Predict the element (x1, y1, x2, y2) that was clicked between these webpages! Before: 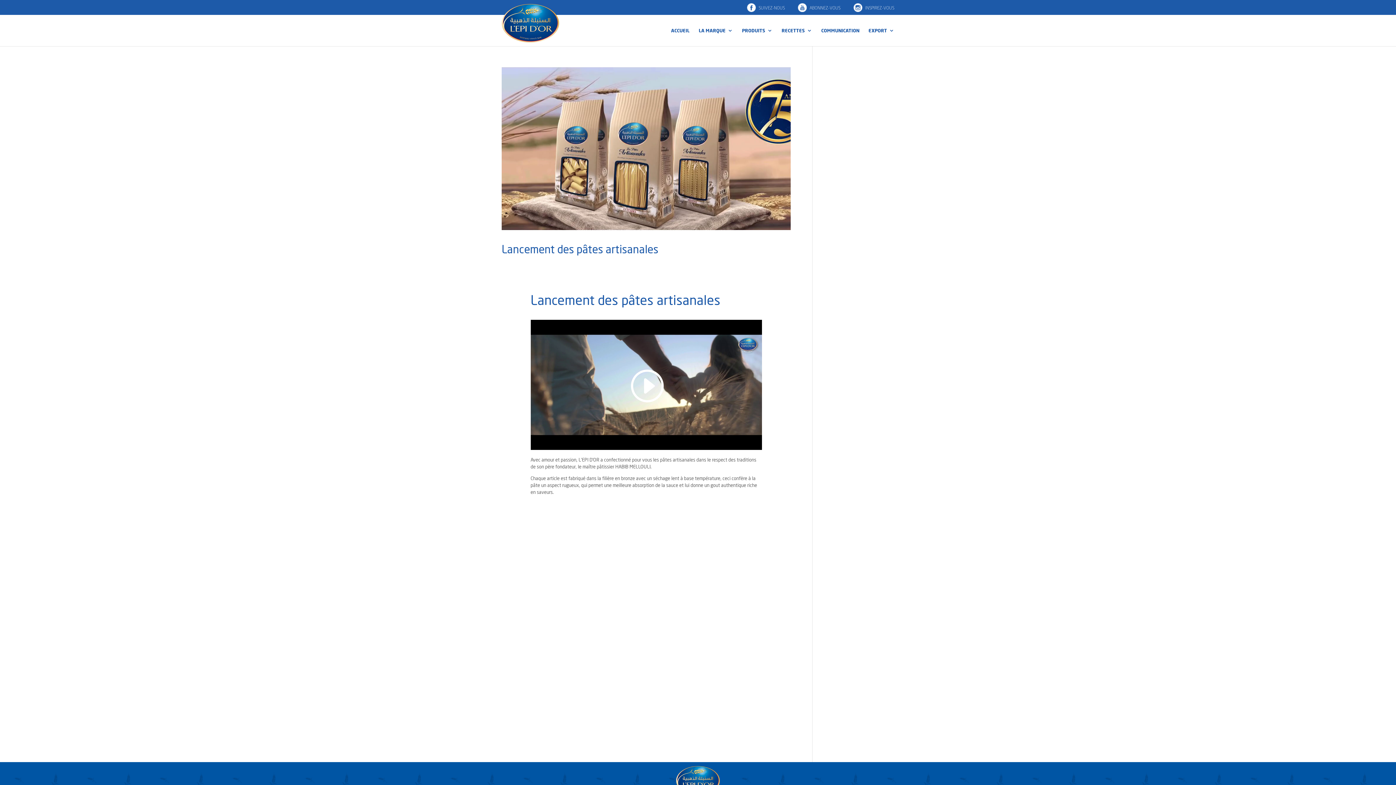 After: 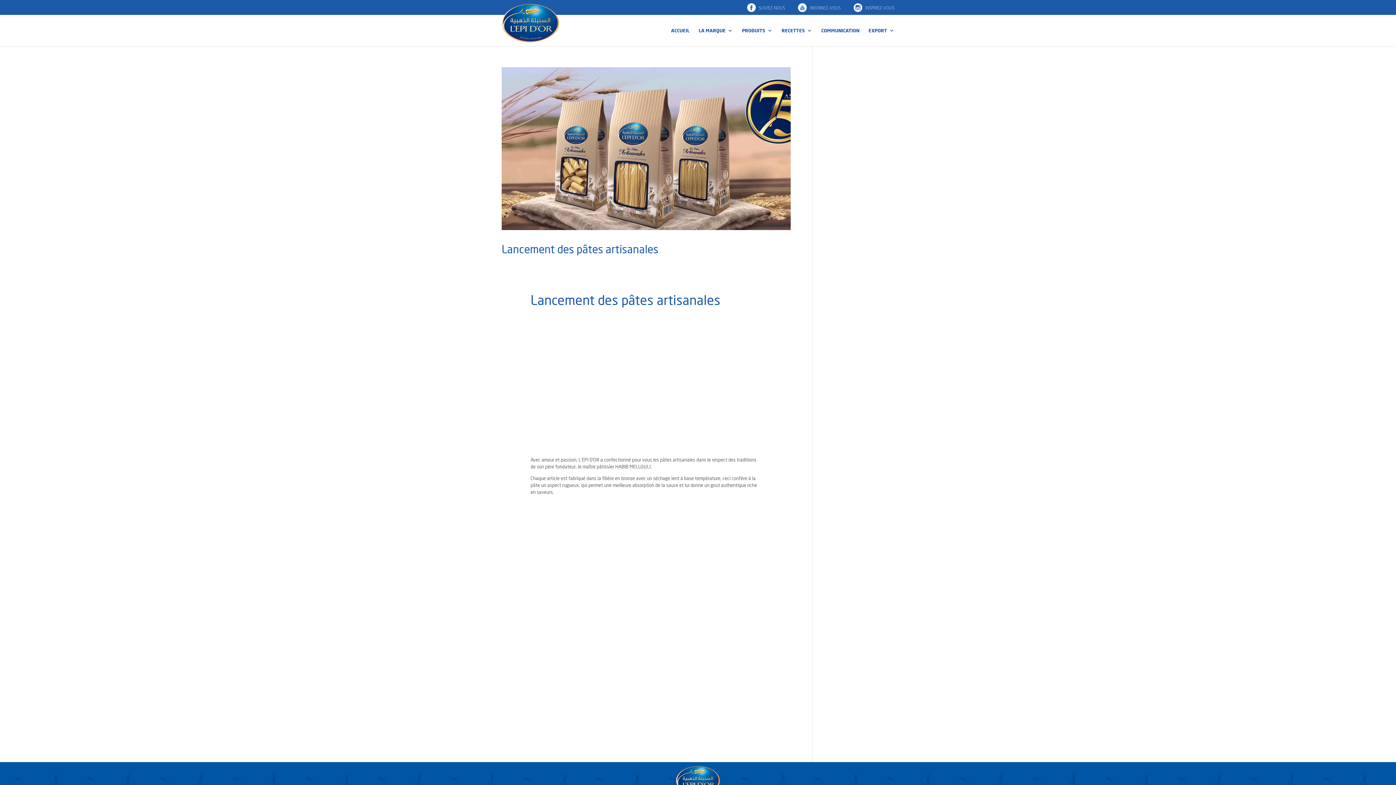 Action: bbox: (628, 367, 663, 404)